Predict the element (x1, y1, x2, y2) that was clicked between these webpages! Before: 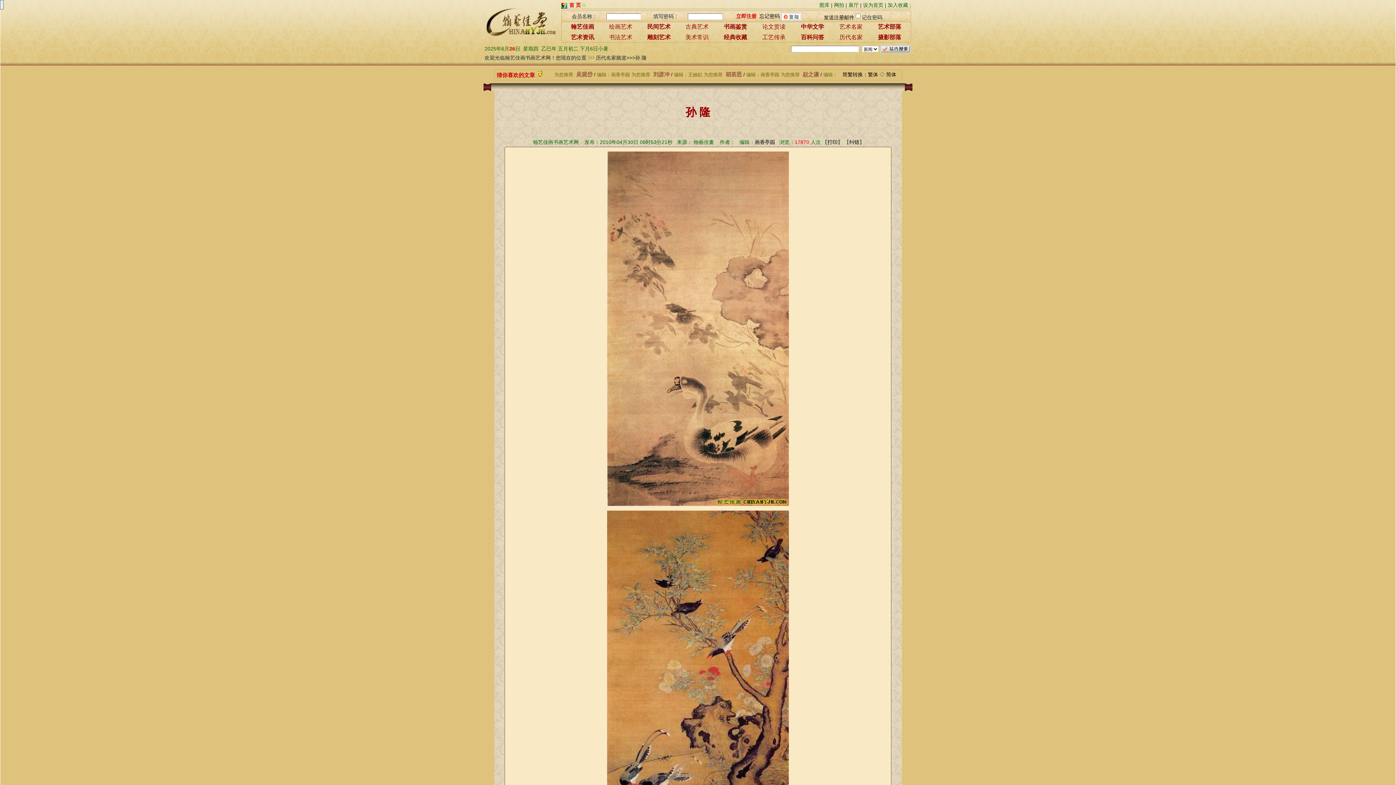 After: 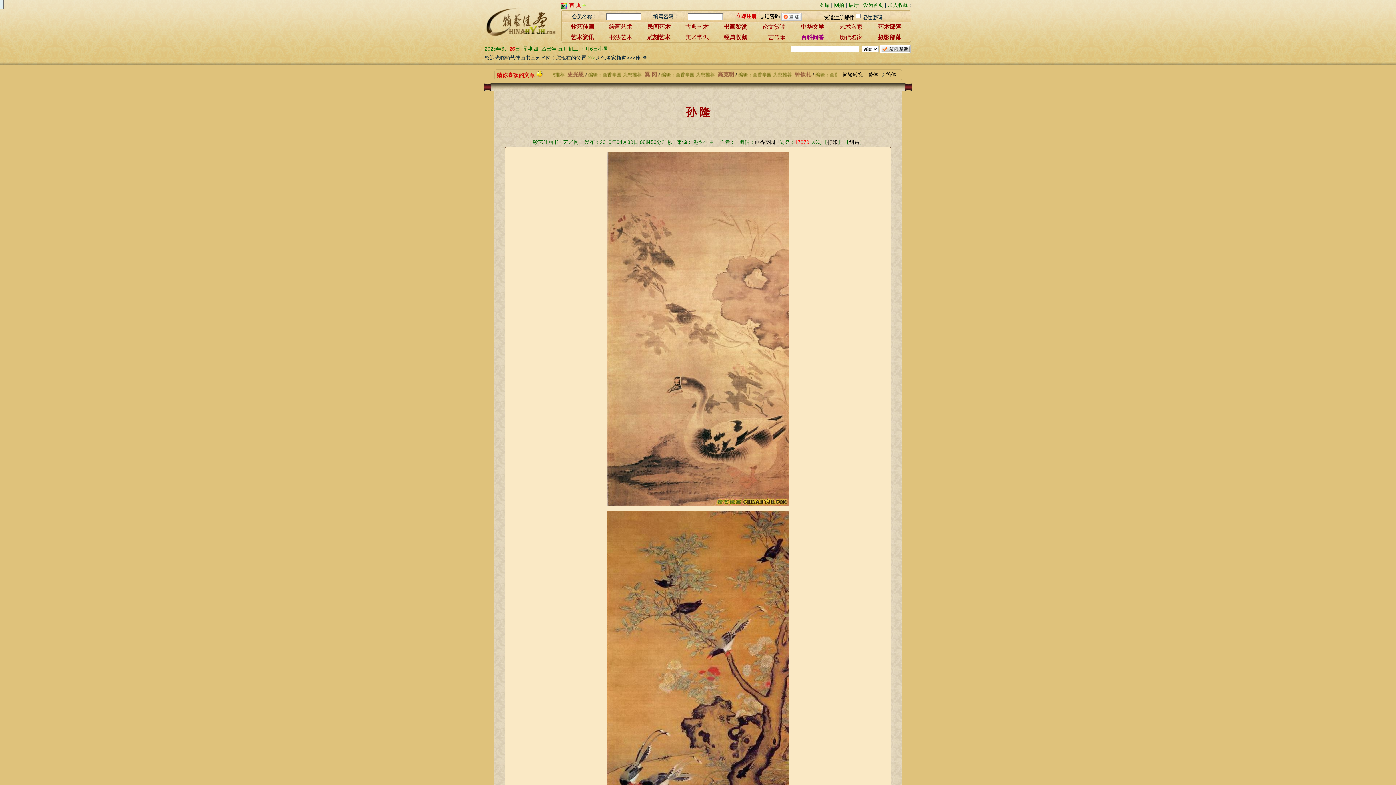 Action: label: 百科问答 bbox: (801, 34, 824, 40)